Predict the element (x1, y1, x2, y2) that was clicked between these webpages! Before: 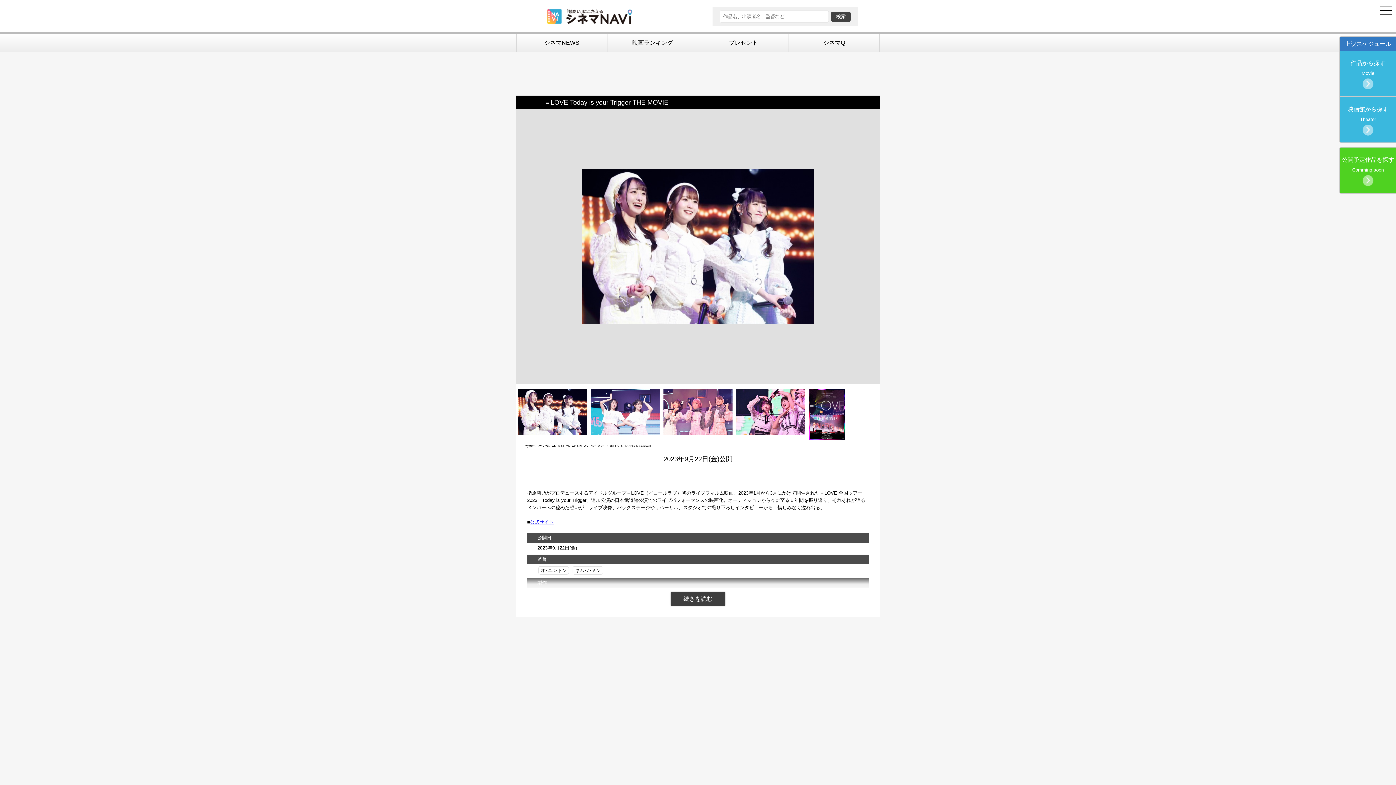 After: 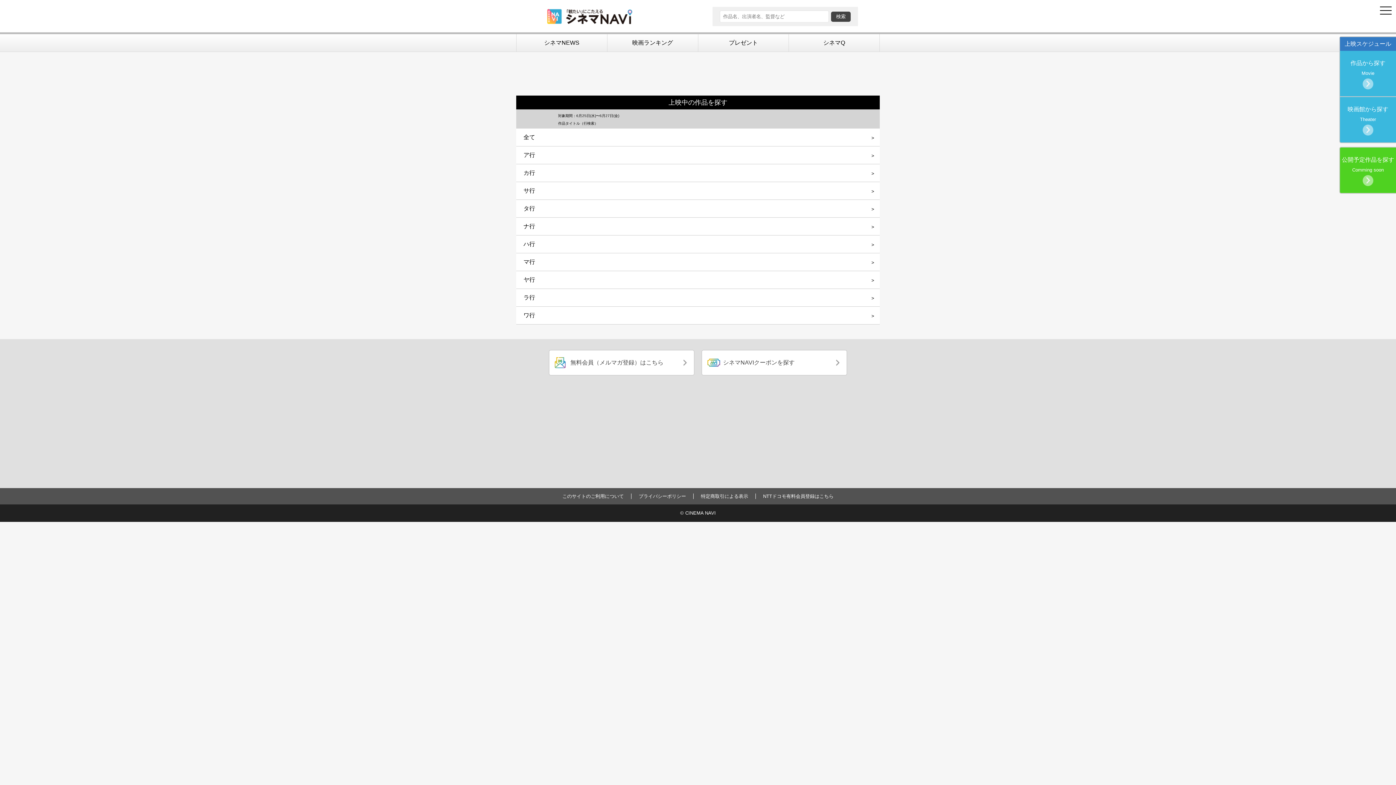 Action: label: 作品から探す

Movie bbox: (1340, 50, 1396, 96)